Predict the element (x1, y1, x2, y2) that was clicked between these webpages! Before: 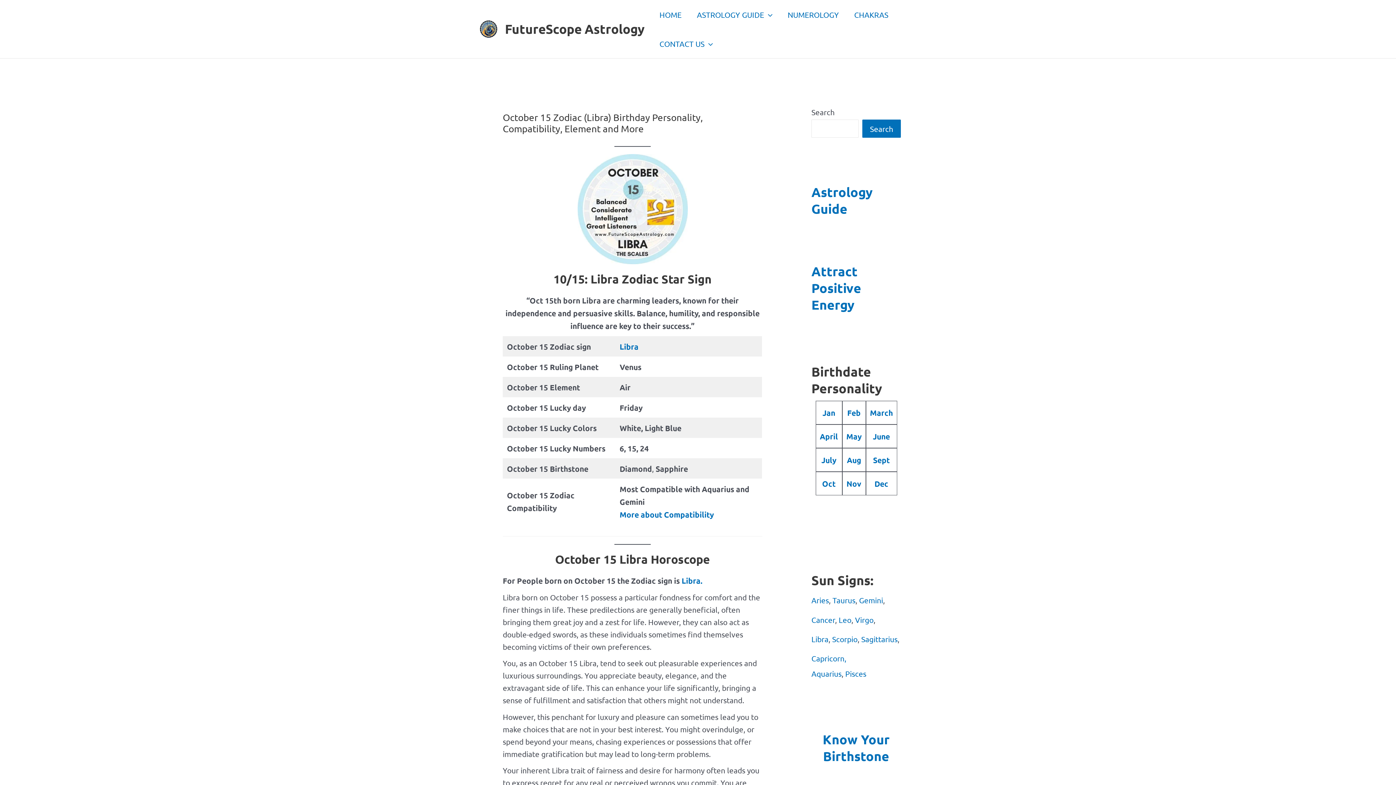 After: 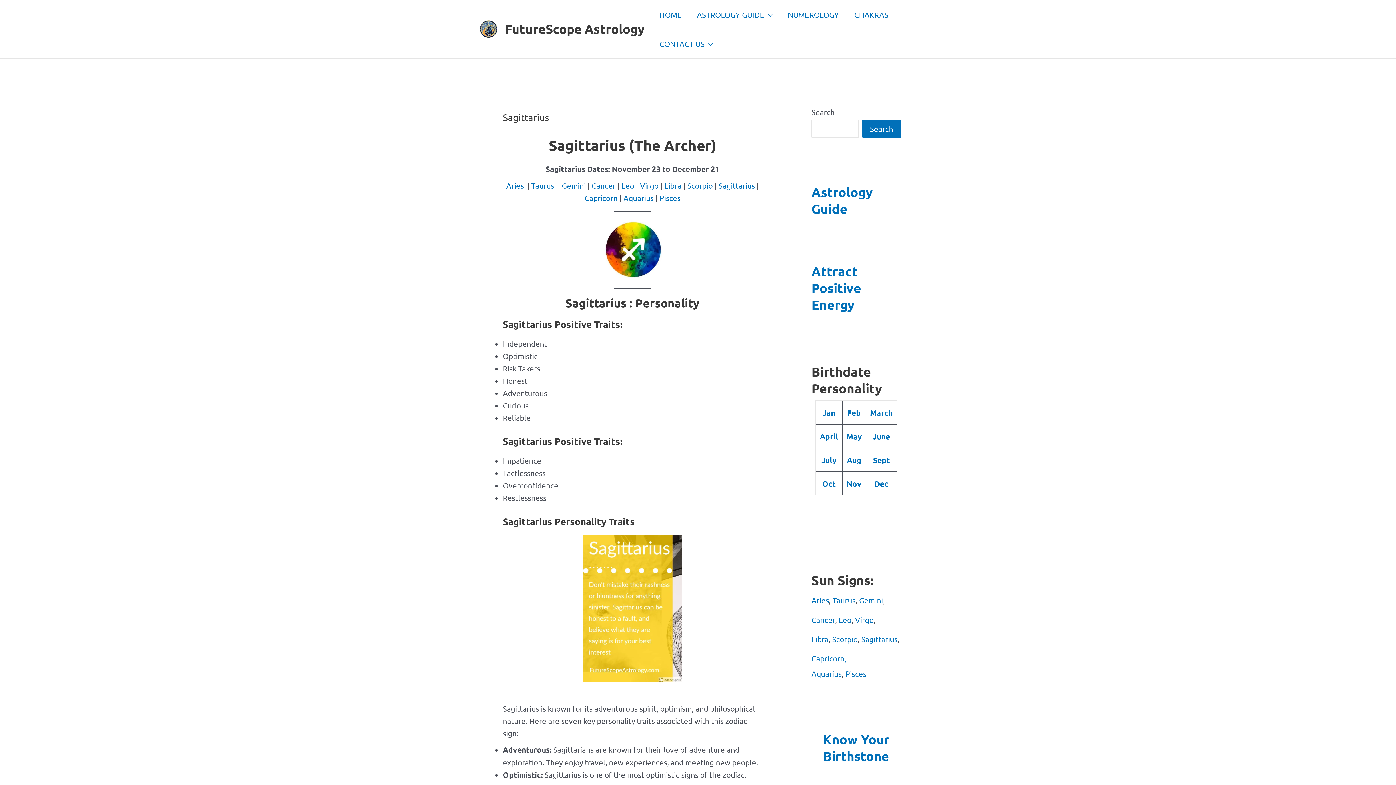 Action: label: Sagittarius bbox: (861, 634, 897, 643)